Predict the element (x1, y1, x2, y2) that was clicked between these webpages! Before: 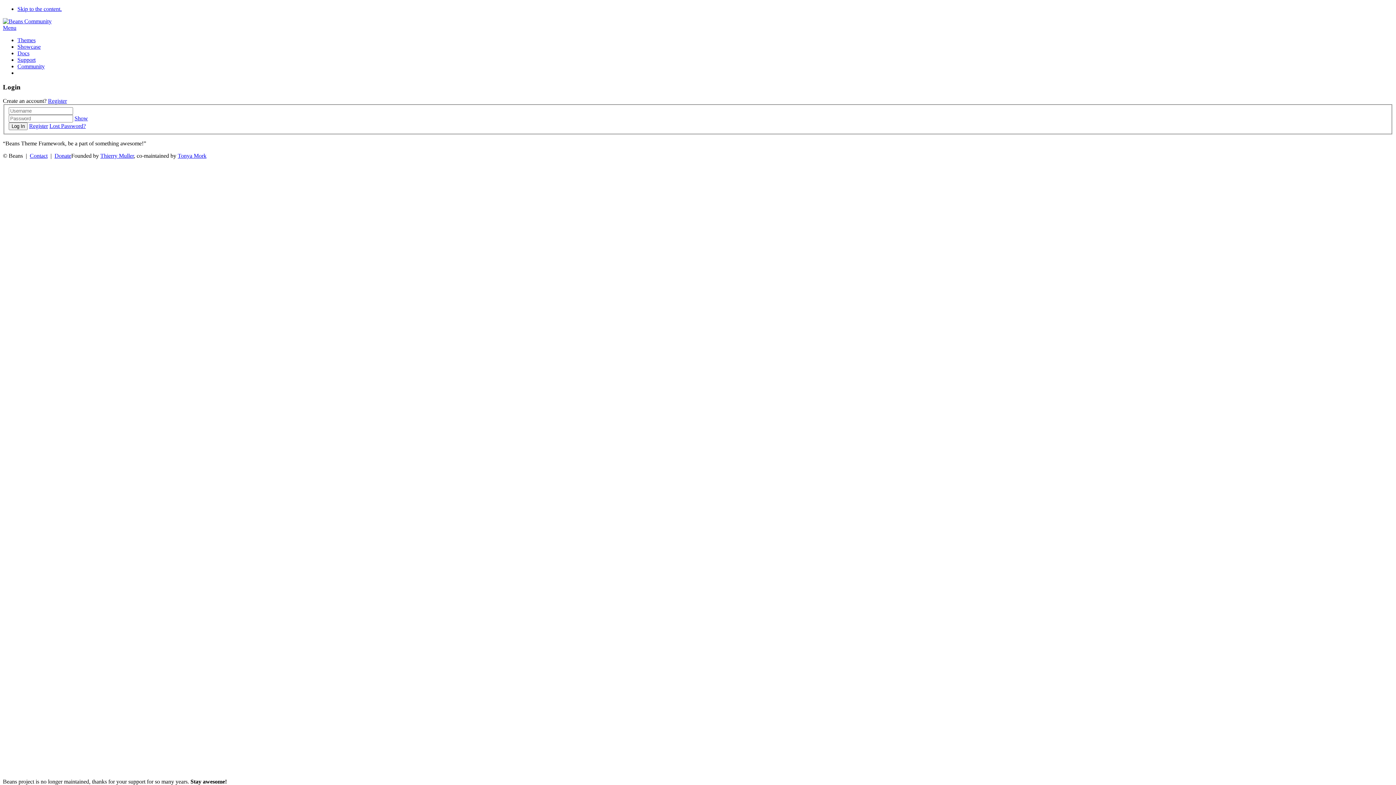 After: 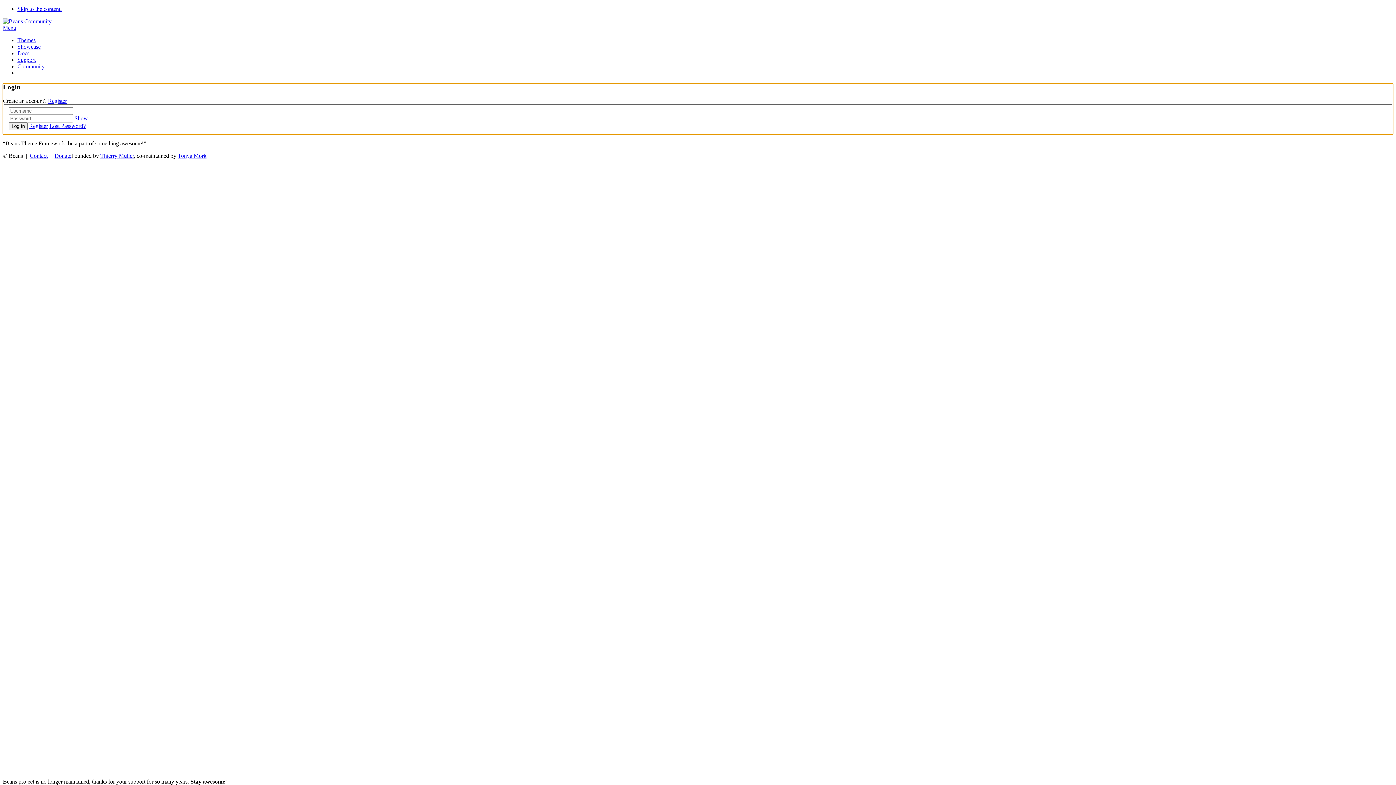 Action: bbox: (17, 5, 61, 12) label: Skip to the content.